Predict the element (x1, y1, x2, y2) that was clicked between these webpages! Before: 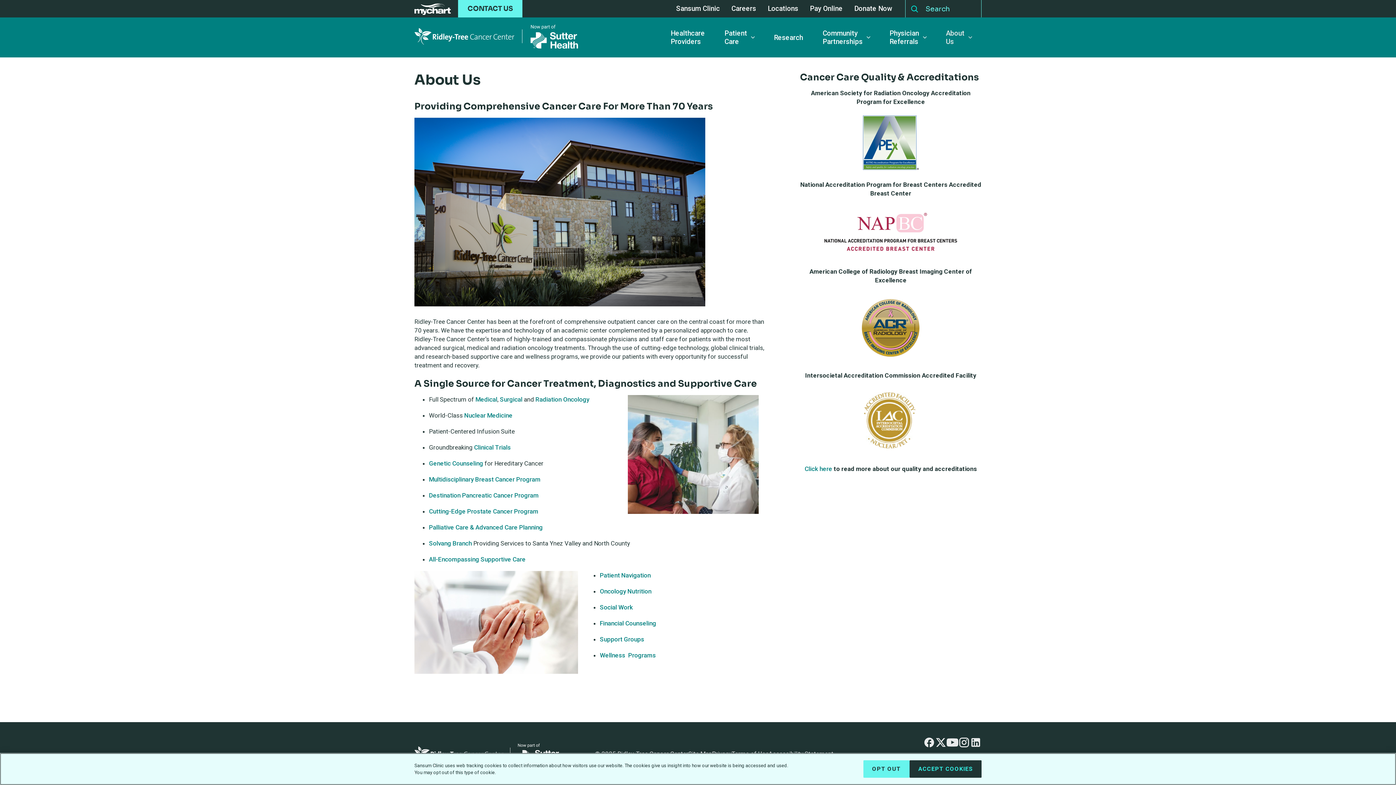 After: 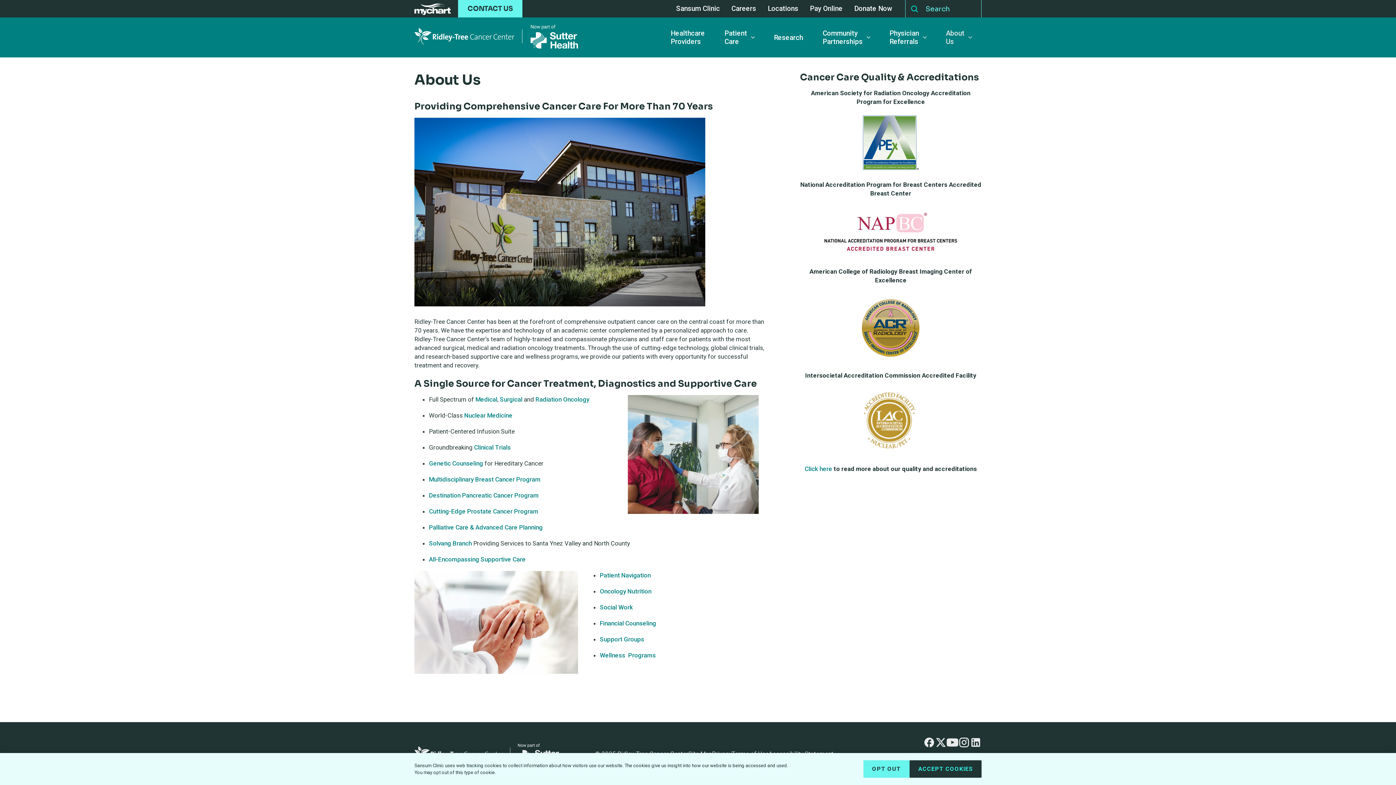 Action: label: MyChart bbox: (414, 2, 450, 14)